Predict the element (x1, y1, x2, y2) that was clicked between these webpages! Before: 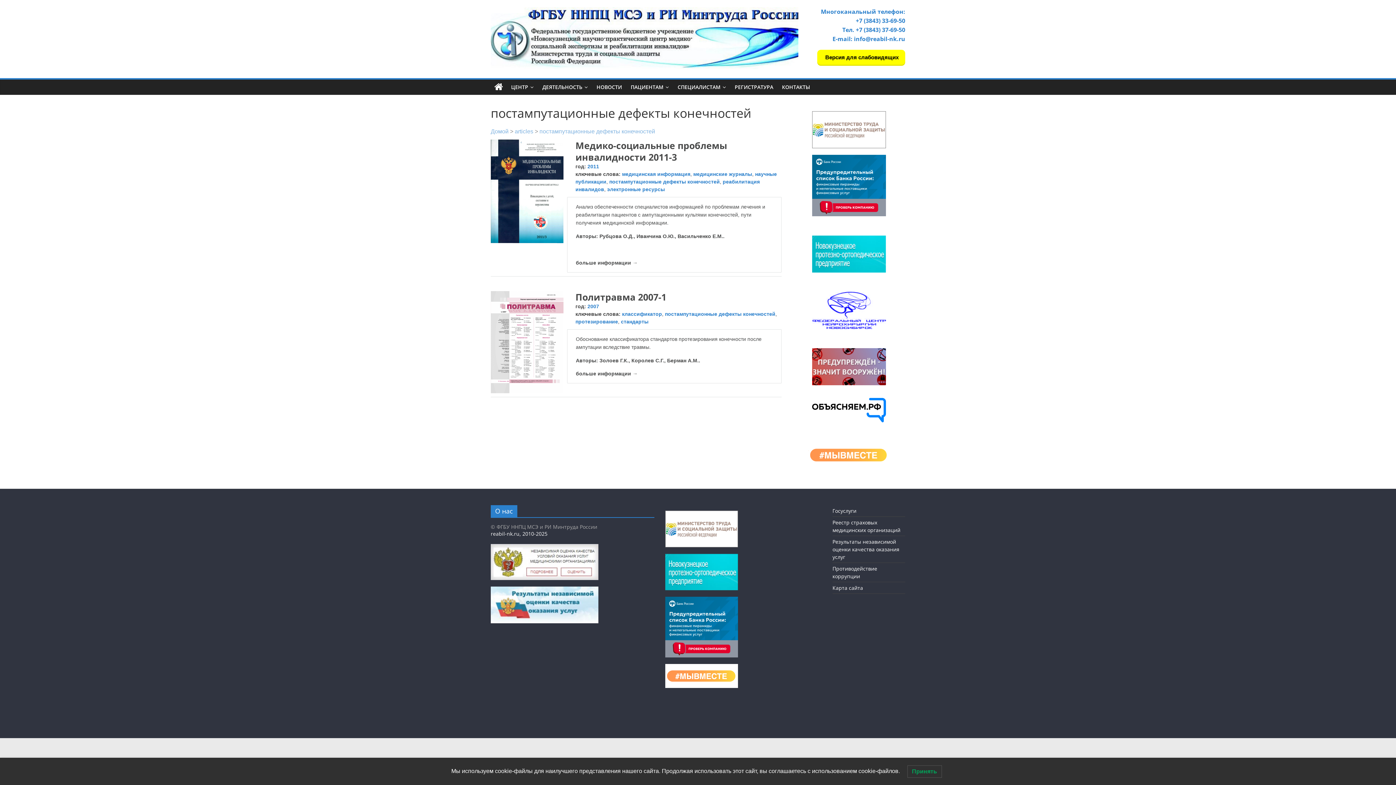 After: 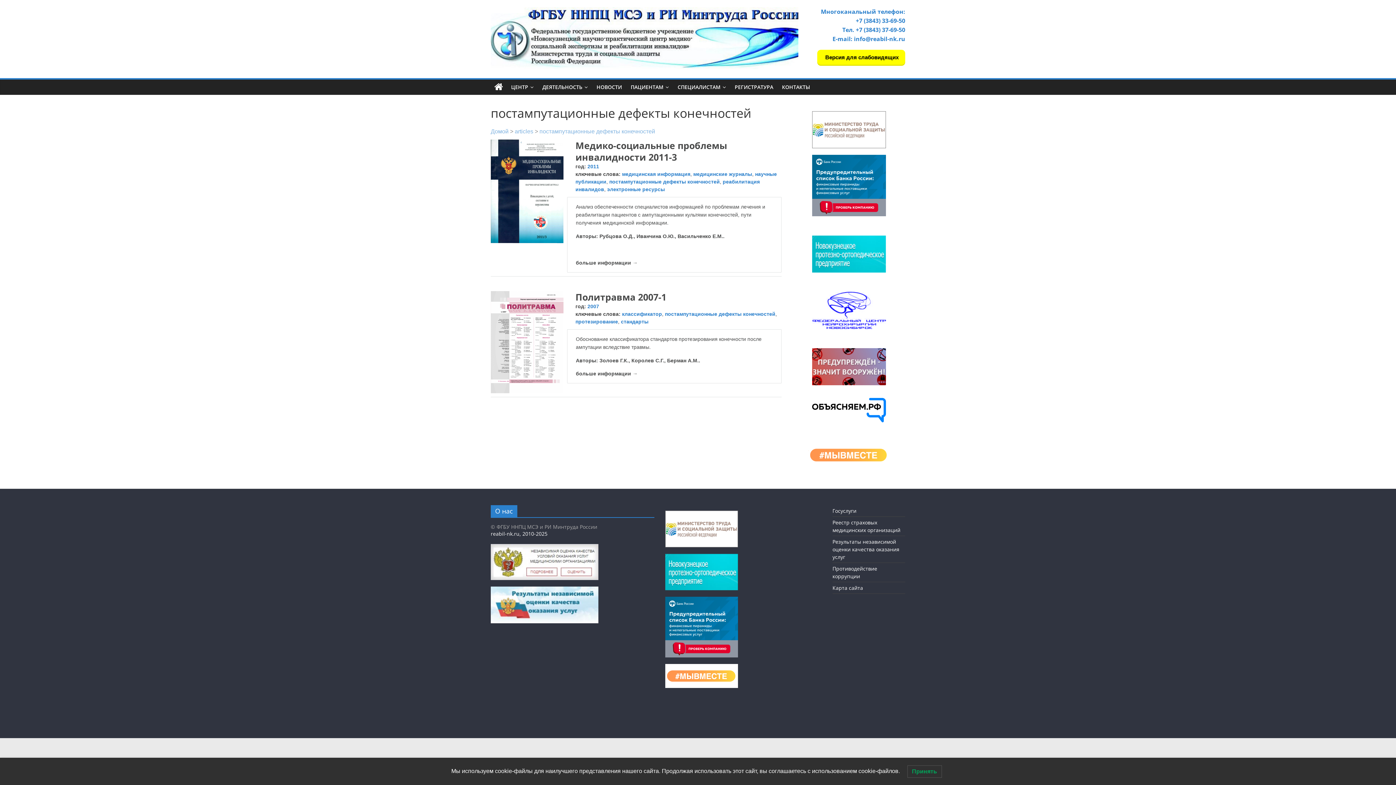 Action: label: Тел. +7 (3843) 37-69-50 bbox: (842, 25, 905, 33)